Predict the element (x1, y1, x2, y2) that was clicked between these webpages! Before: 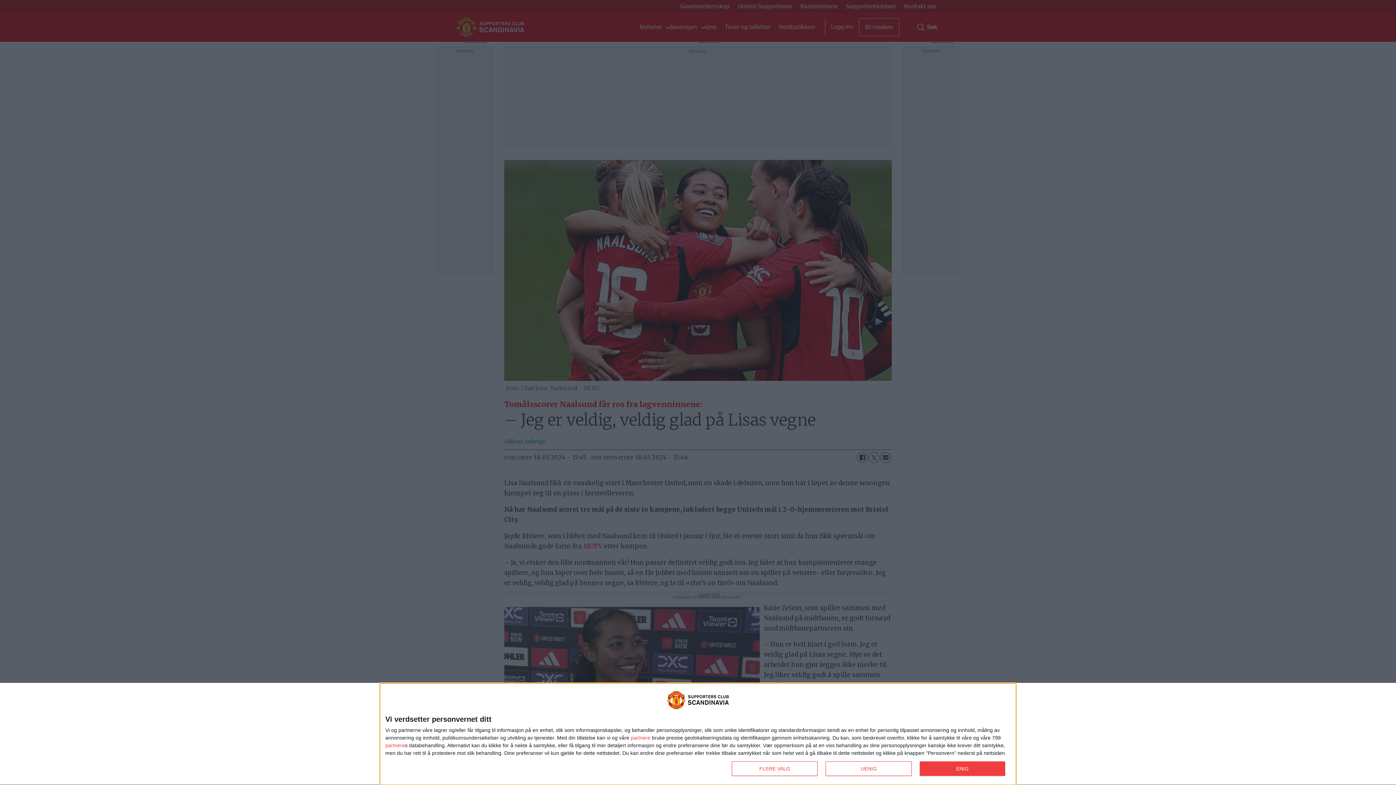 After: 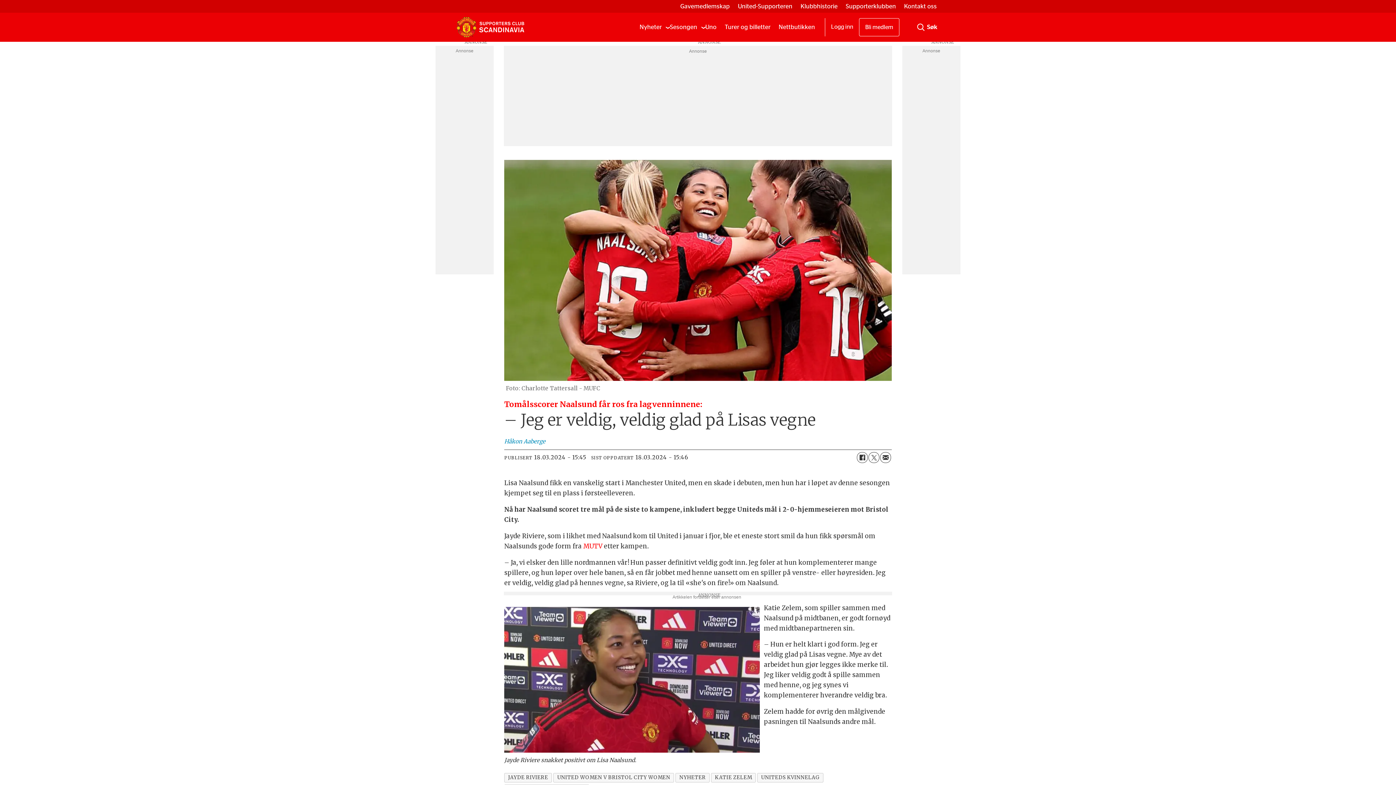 Action: bbox: (825, 761, 911, 776) label: UENIG